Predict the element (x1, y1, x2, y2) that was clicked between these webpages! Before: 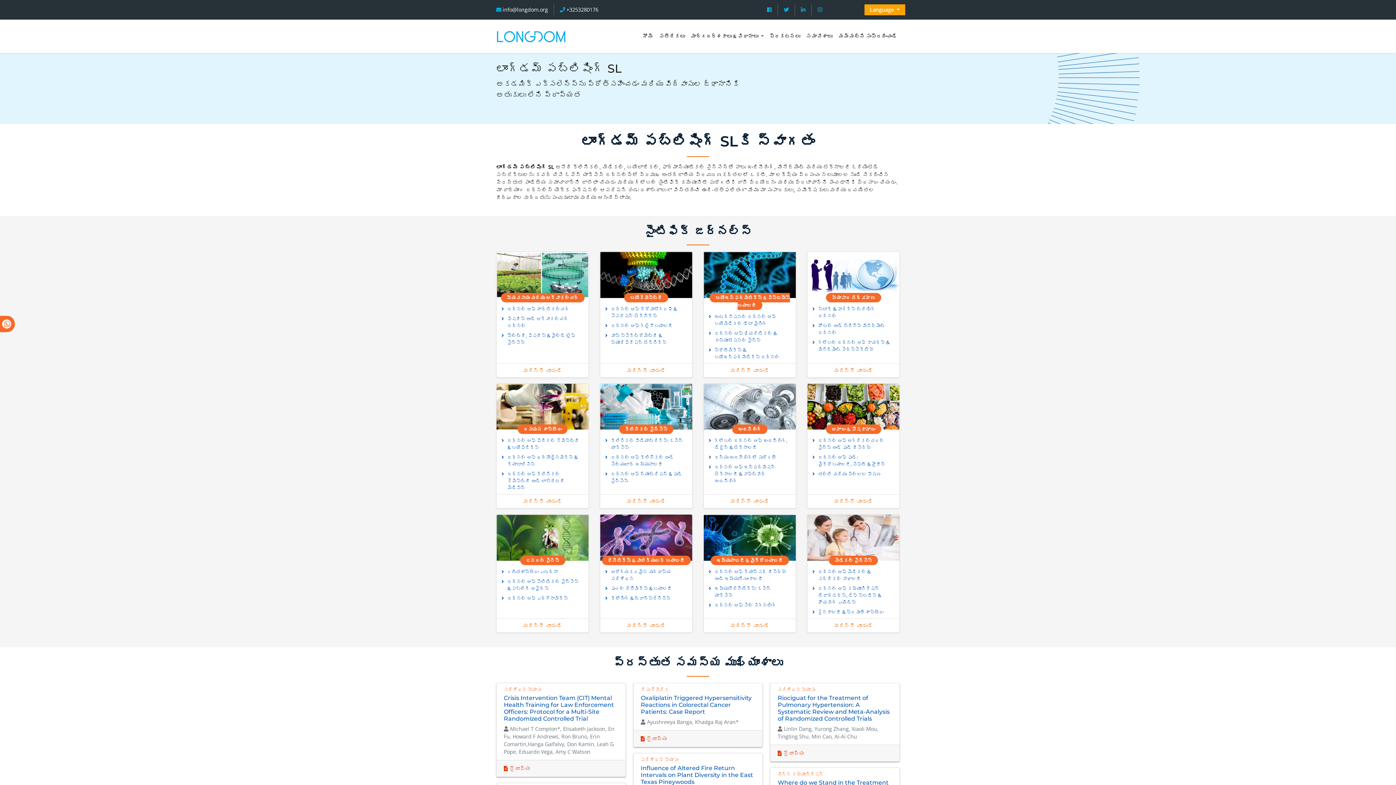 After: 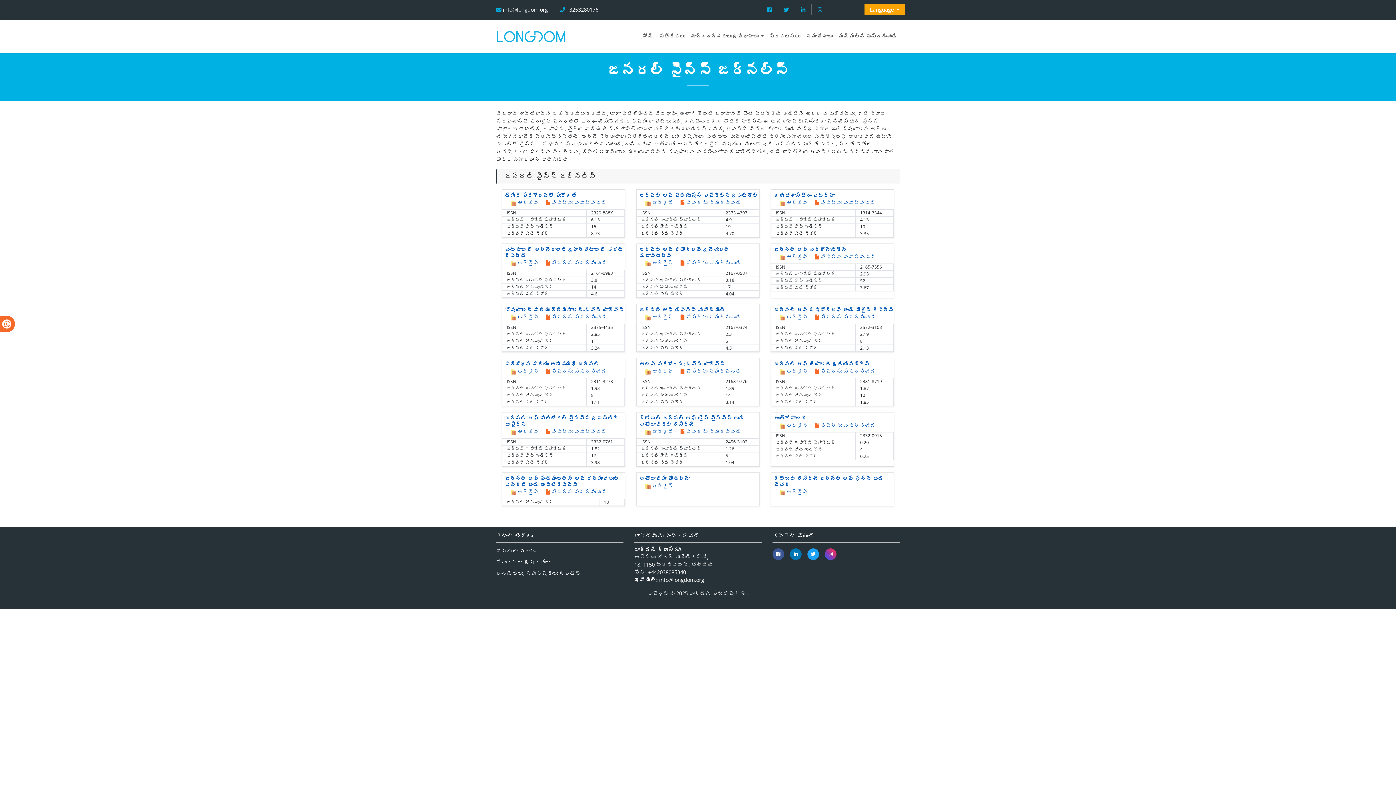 Action: label: మరిన్ని చూడండి bbox: (523, 622, 562, 629)